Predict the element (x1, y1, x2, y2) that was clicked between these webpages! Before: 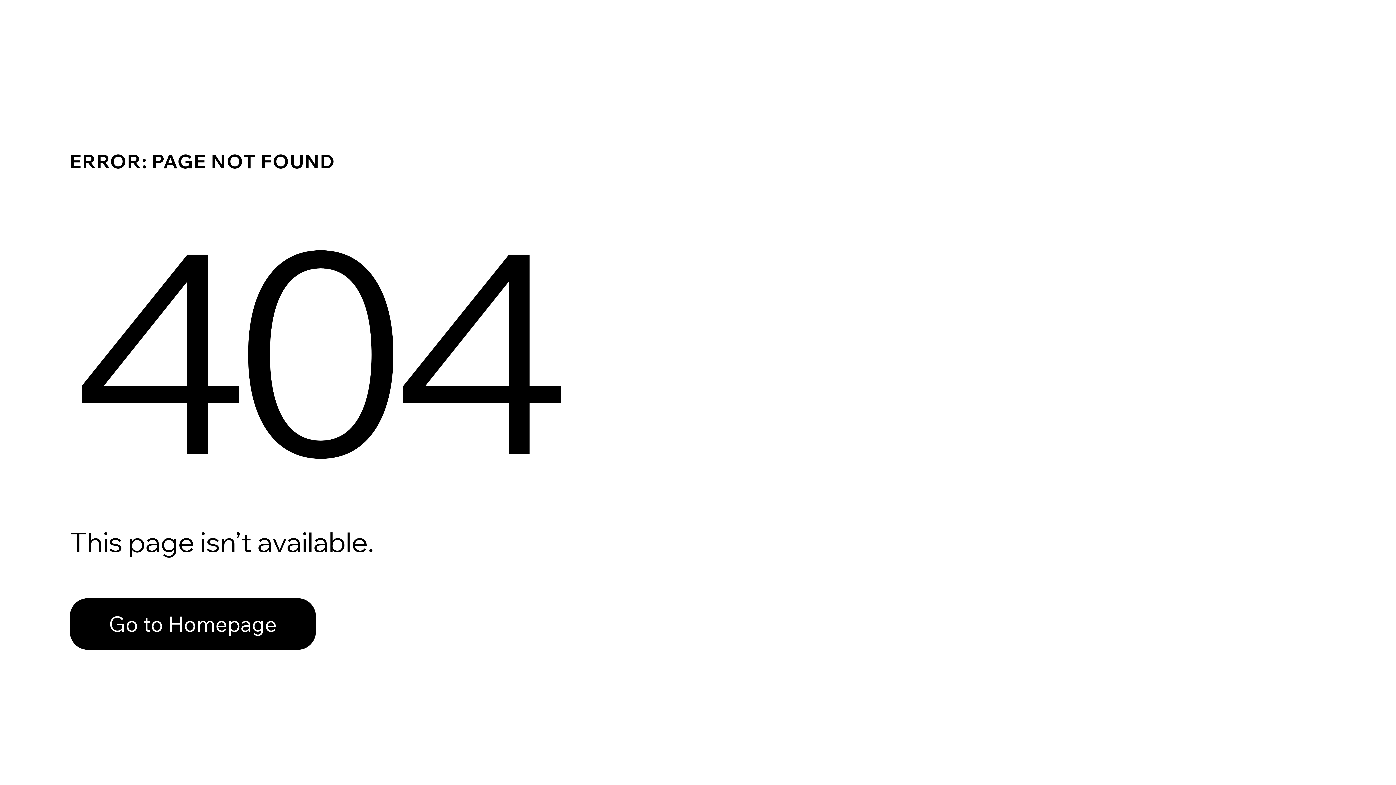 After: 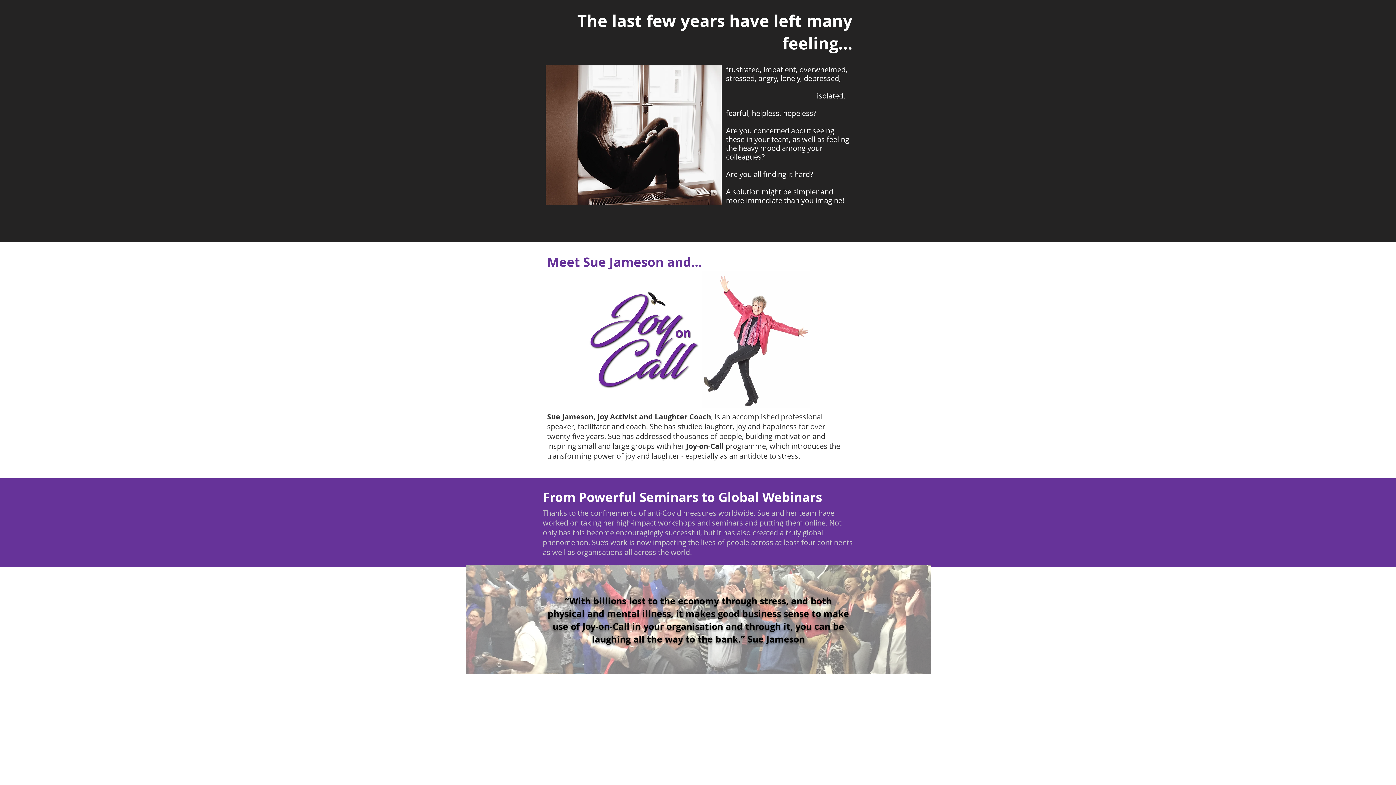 Action: bbox: (69, 582, 768, 659) label: Go to Homepage